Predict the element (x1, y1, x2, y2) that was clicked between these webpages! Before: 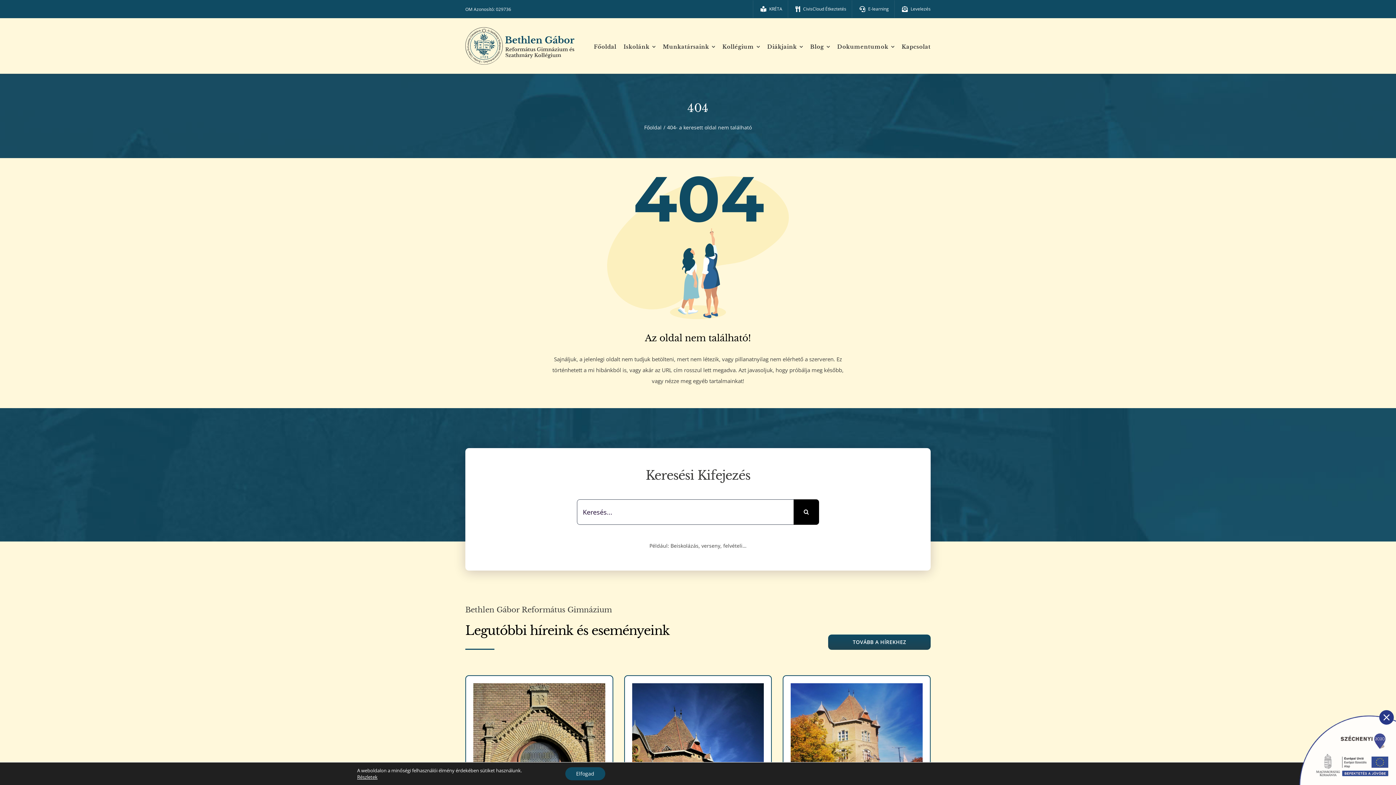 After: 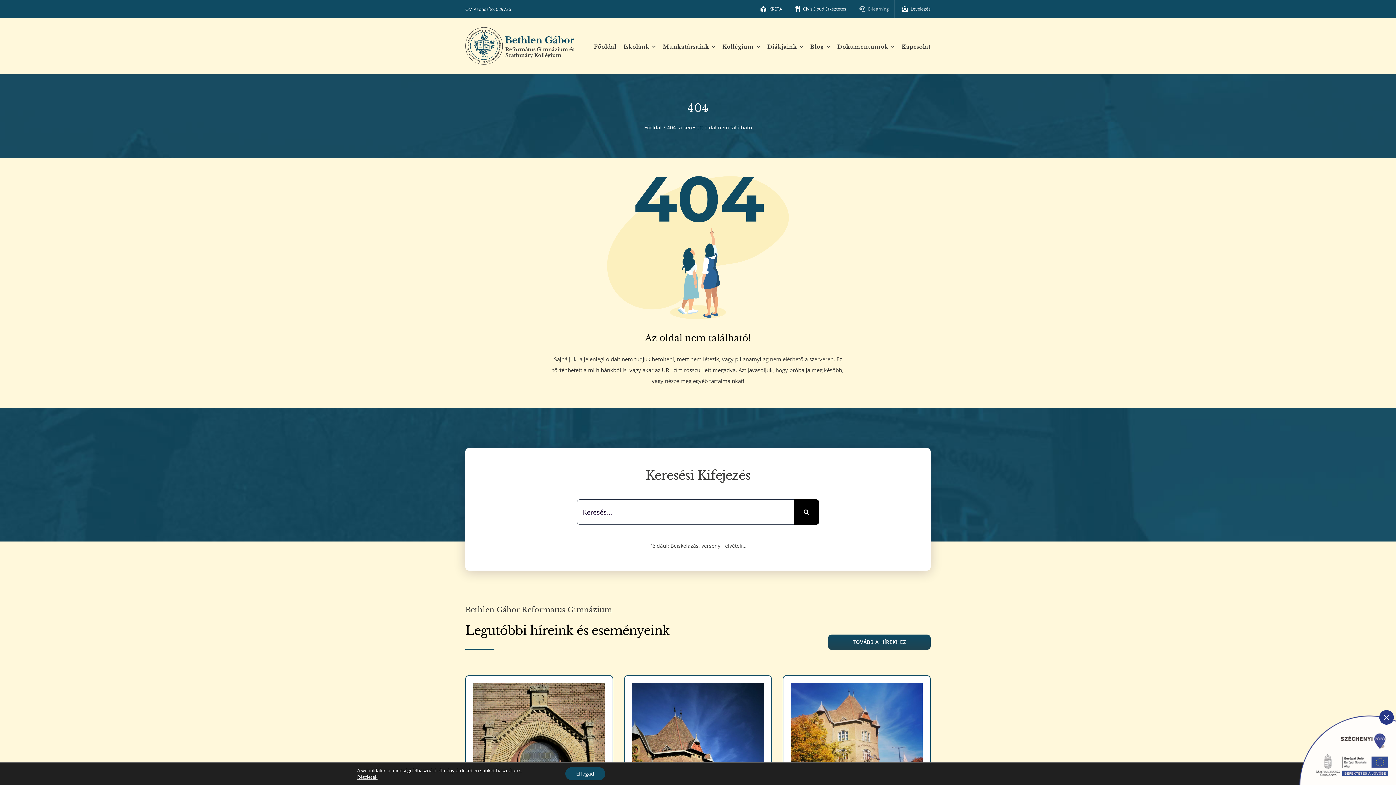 Action: bbox: (852, 0, 889, 17) label: E-learning